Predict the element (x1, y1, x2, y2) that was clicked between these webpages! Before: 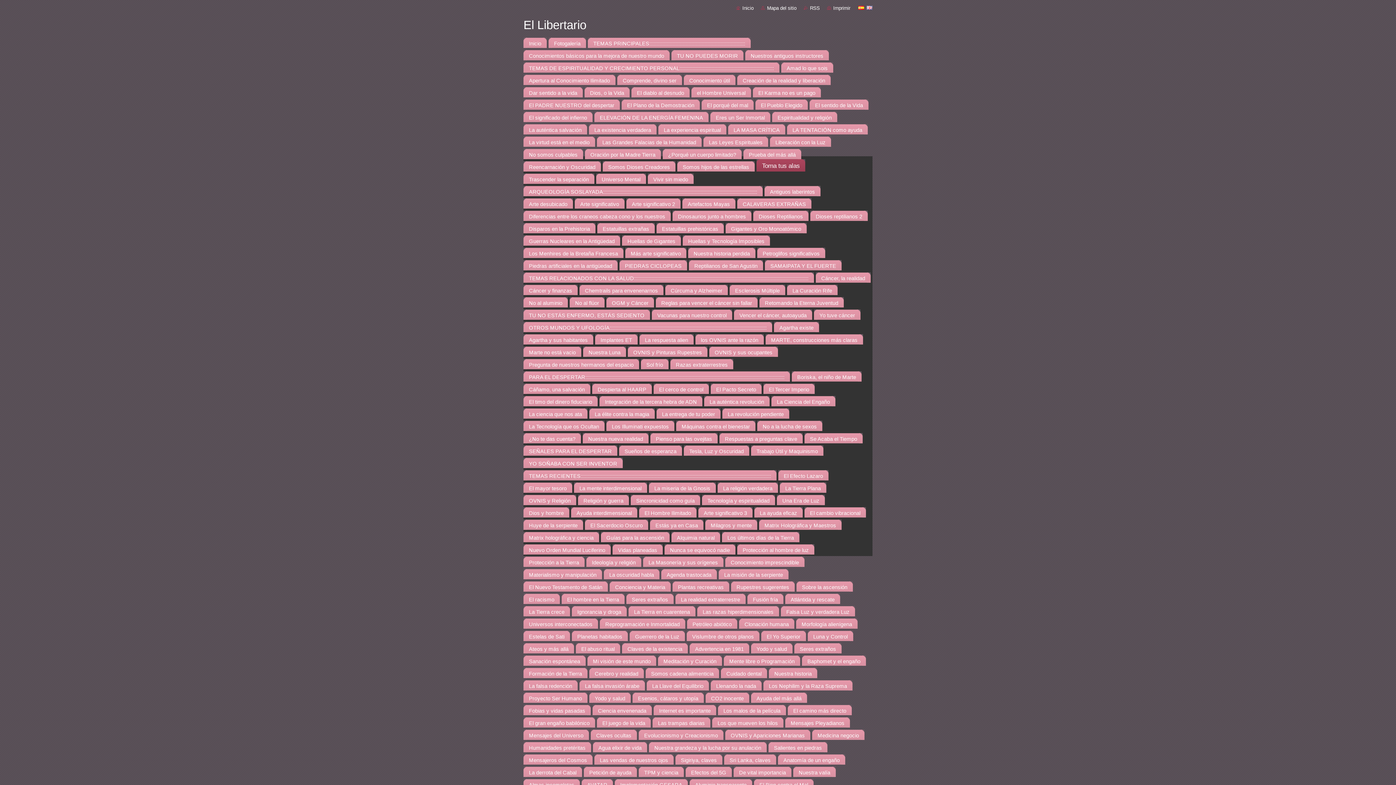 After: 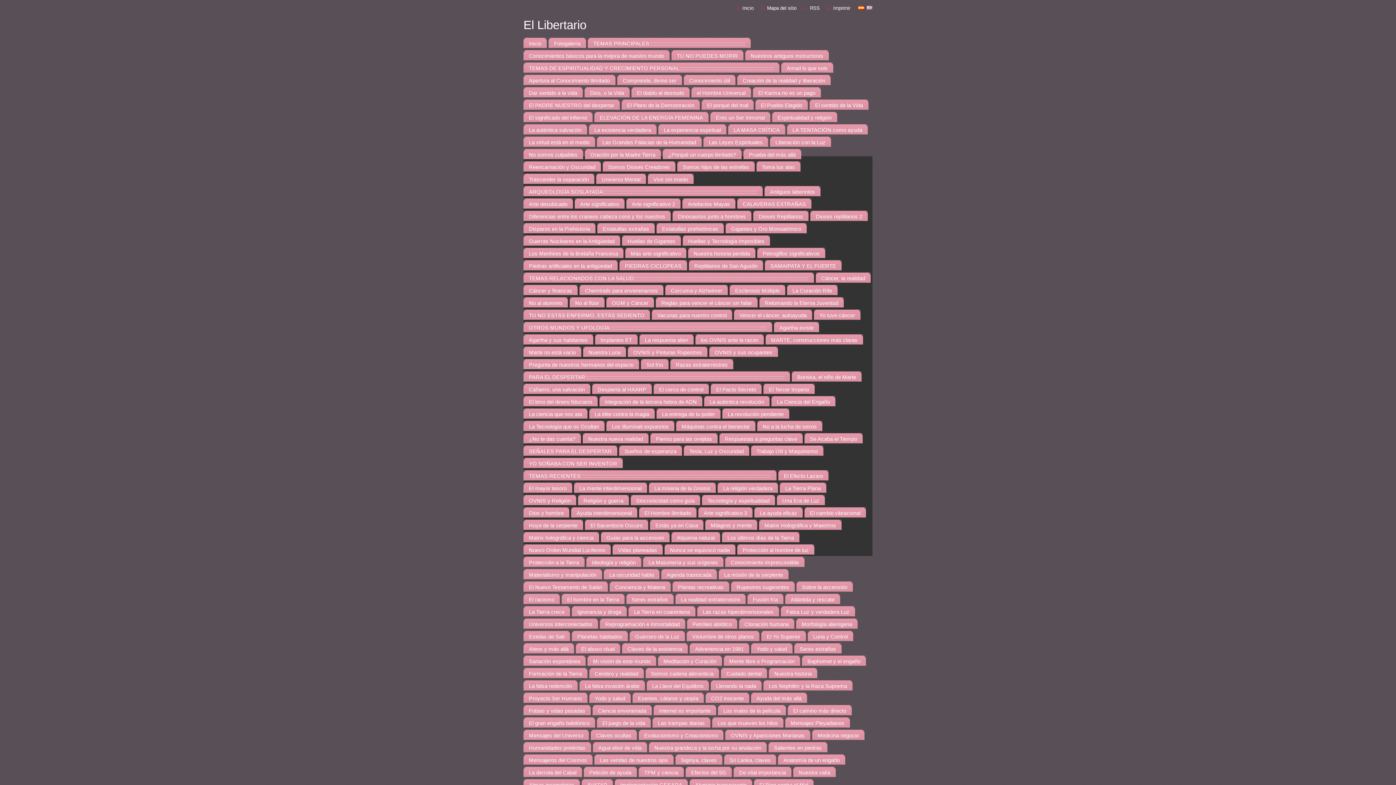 Action: bbox: (804, 5, 820, 10) label: RSS